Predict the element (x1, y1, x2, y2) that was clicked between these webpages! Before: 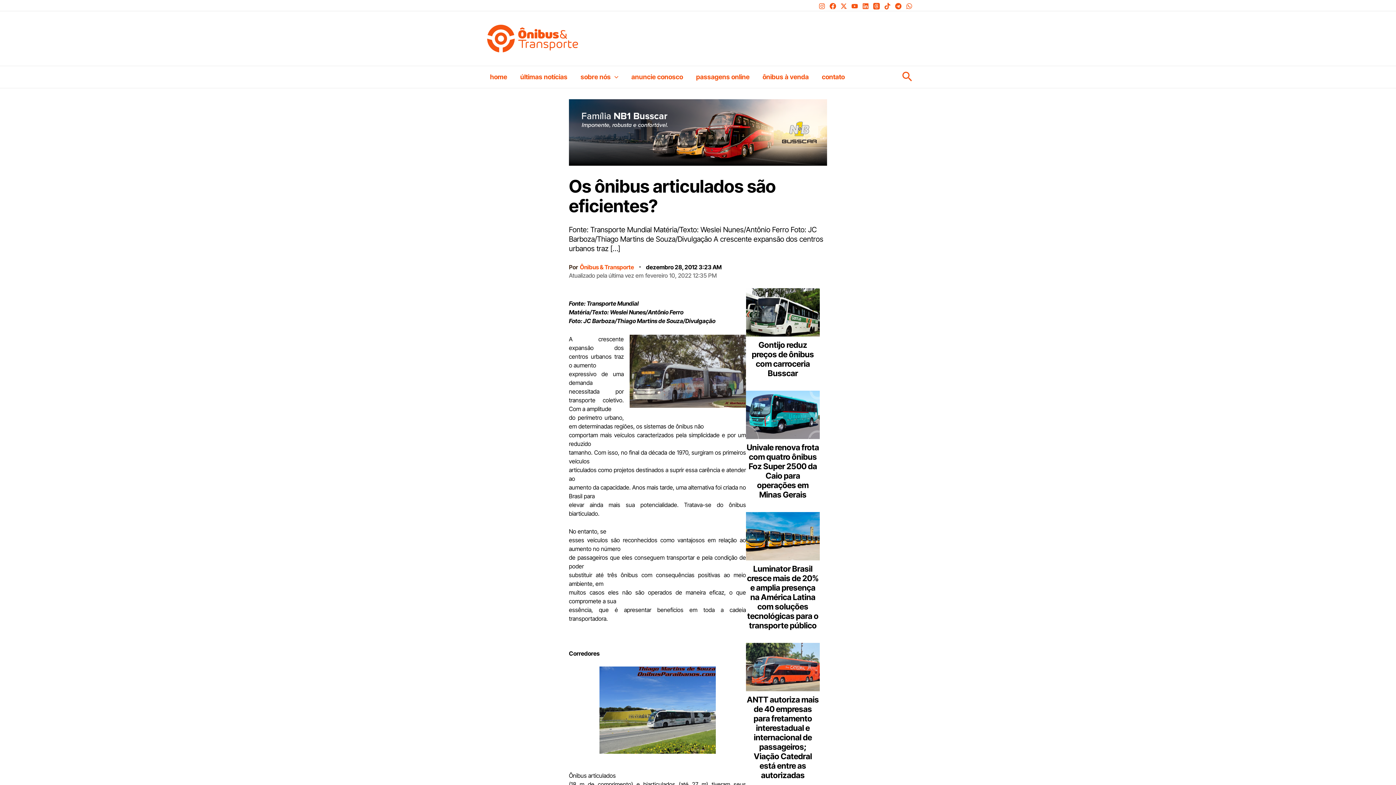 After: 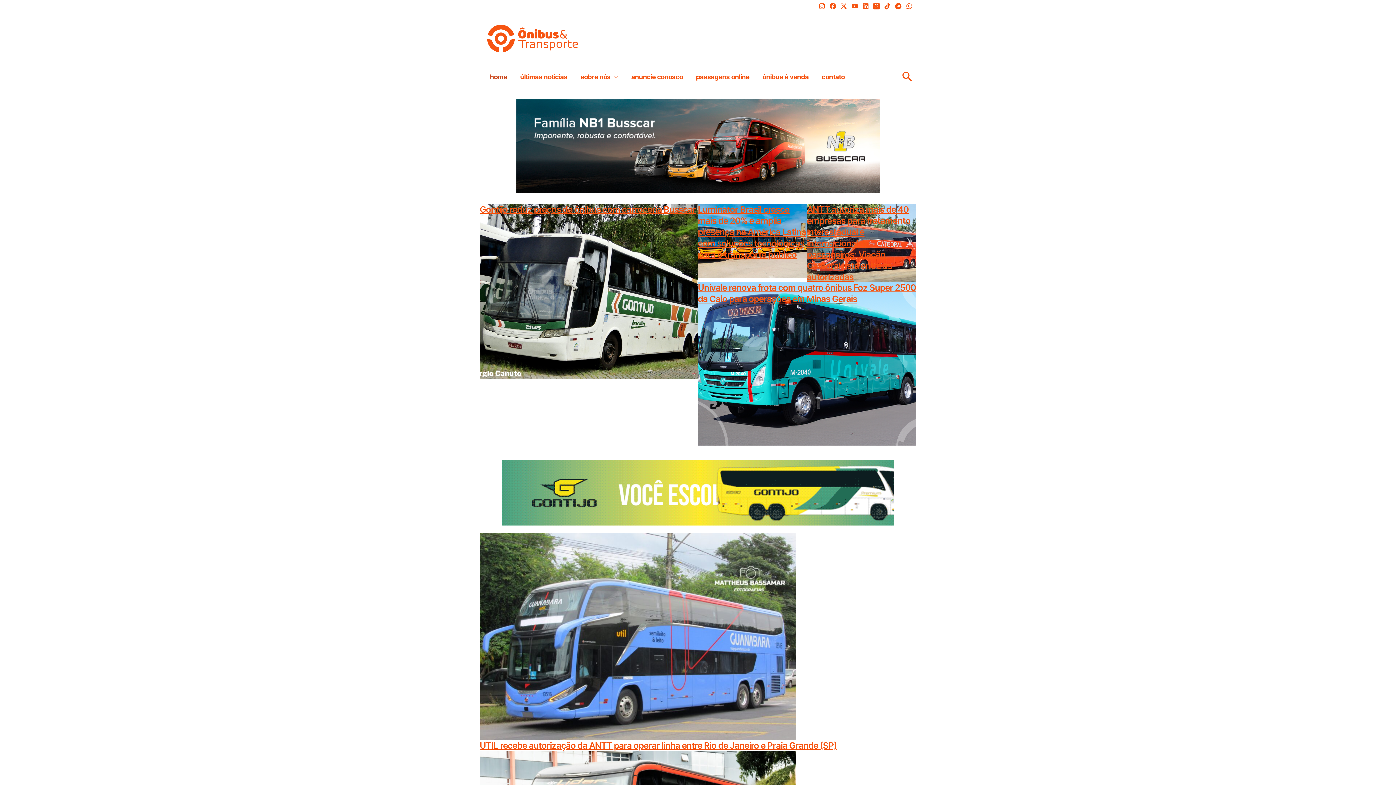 Action: bbox: (483, 66, 513, 88) label: home